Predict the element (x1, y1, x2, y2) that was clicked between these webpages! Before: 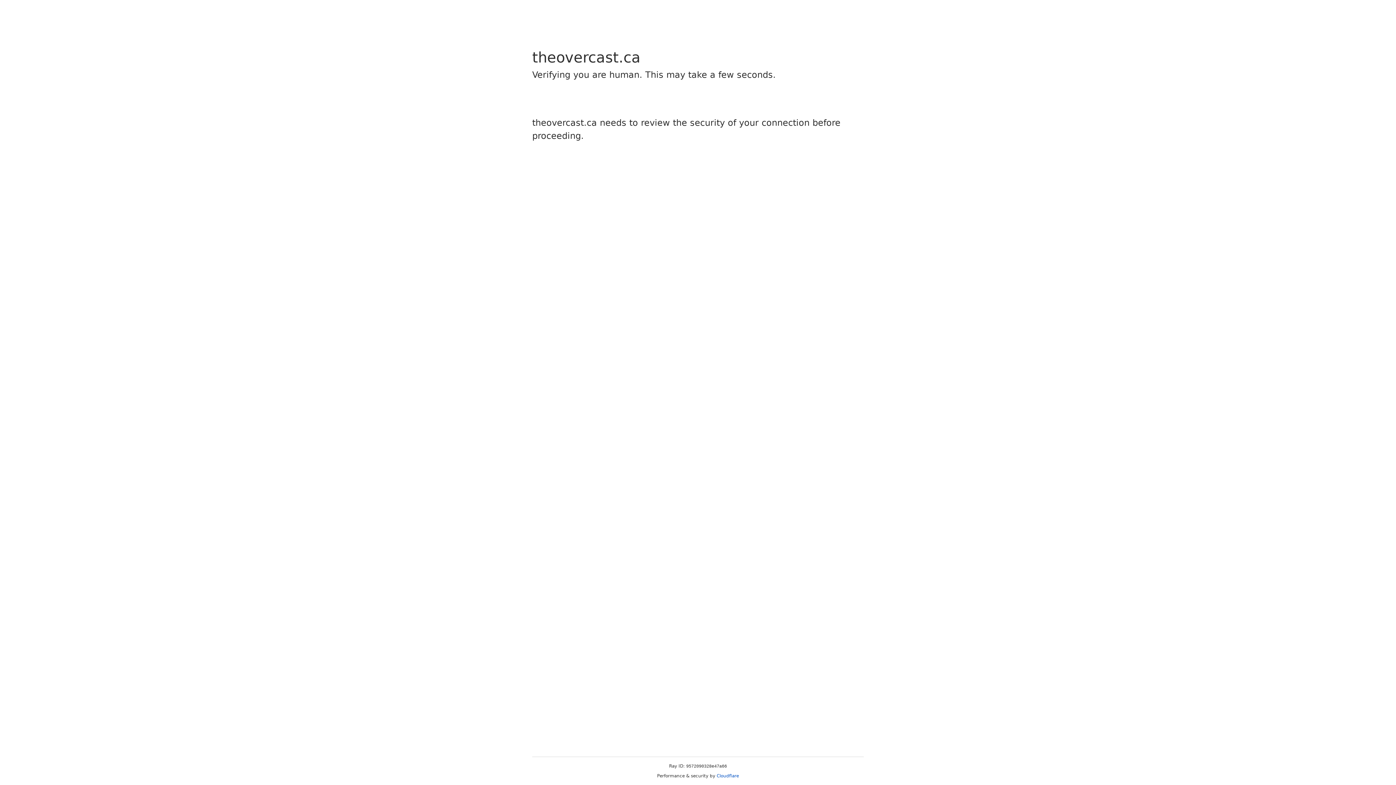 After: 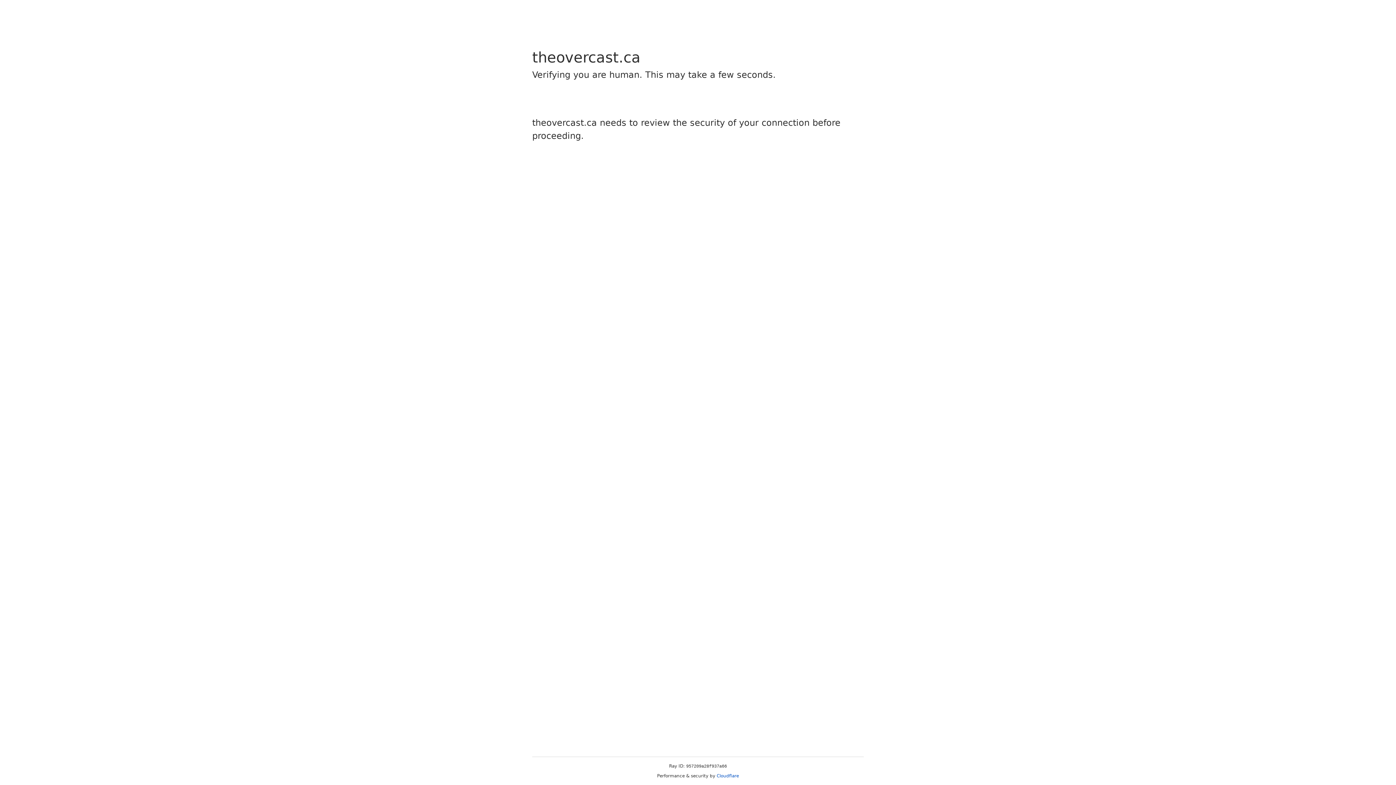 Action: label: Cloudflare bbox: (716, 773, 739, 778)